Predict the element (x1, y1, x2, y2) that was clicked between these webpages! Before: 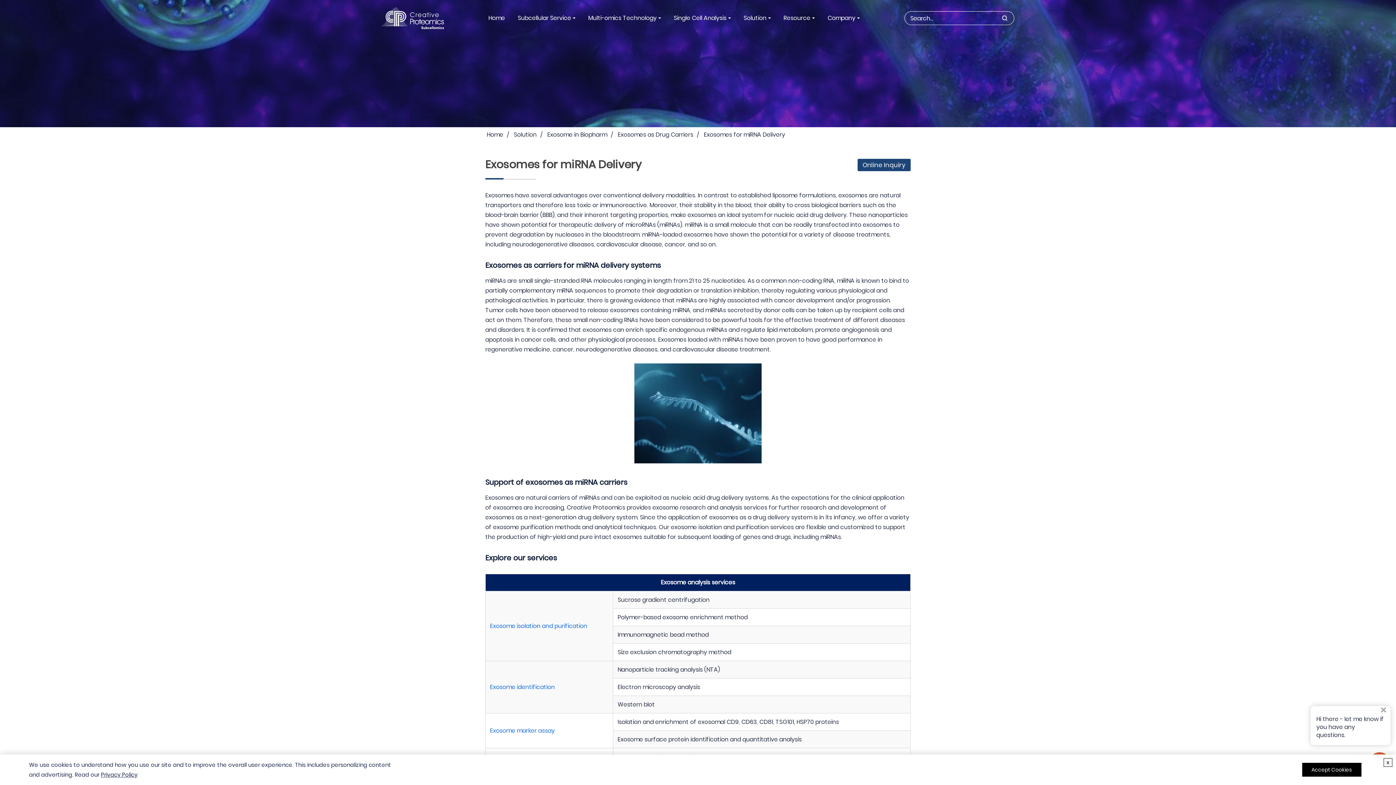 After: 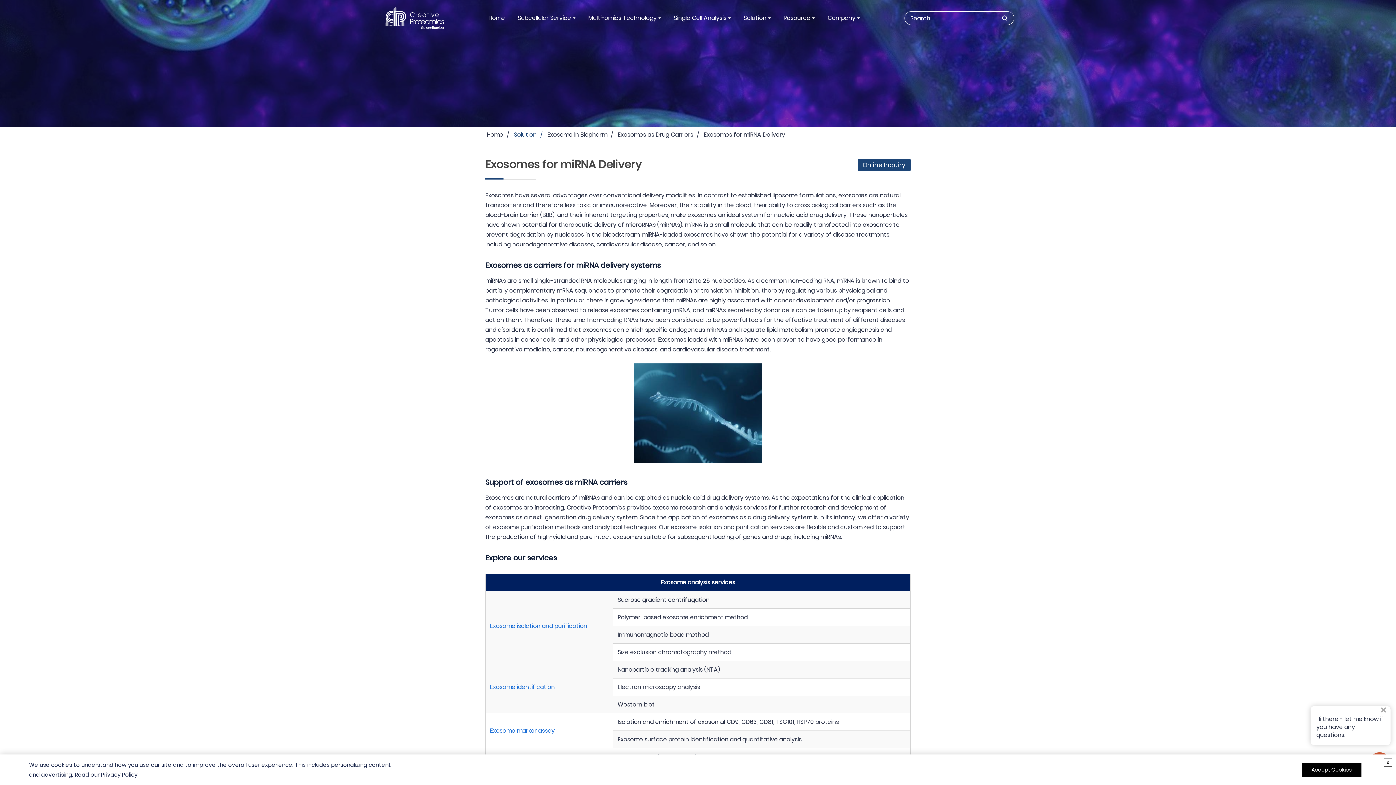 Action: bbox: (514, 130, 544, 138) label: Solution